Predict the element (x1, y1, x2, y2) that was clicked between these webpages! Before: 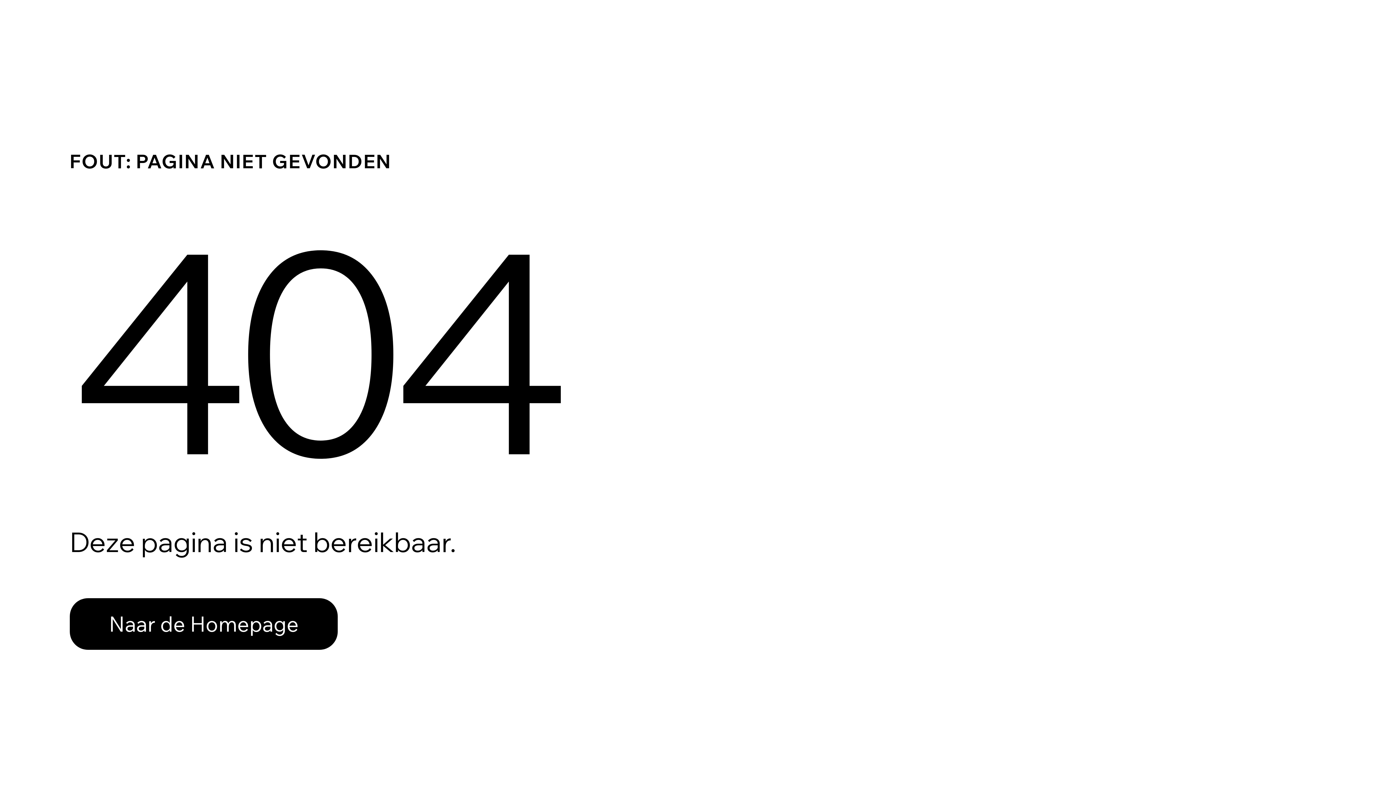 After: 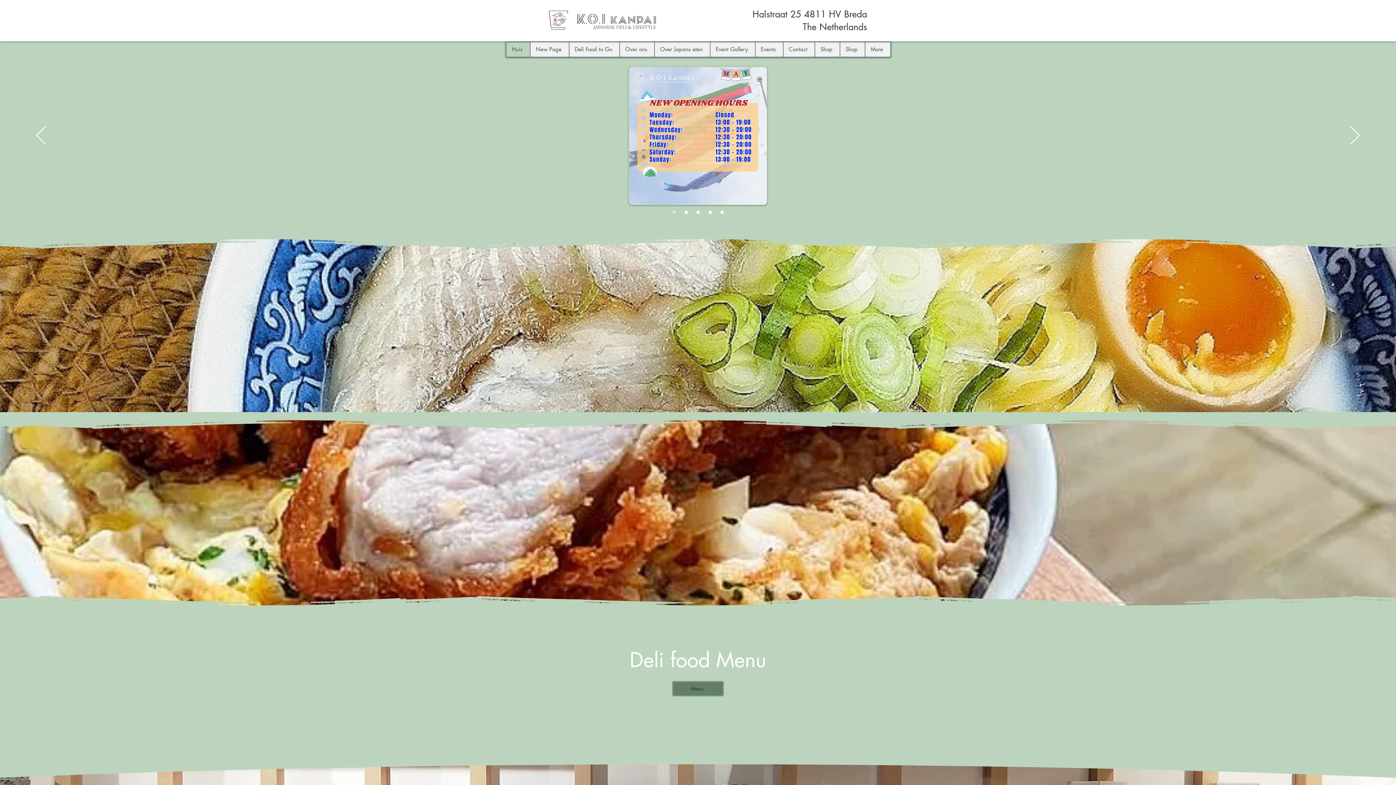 Action: label: Naar de Homepage bbox: (69, 582, 768, 659)